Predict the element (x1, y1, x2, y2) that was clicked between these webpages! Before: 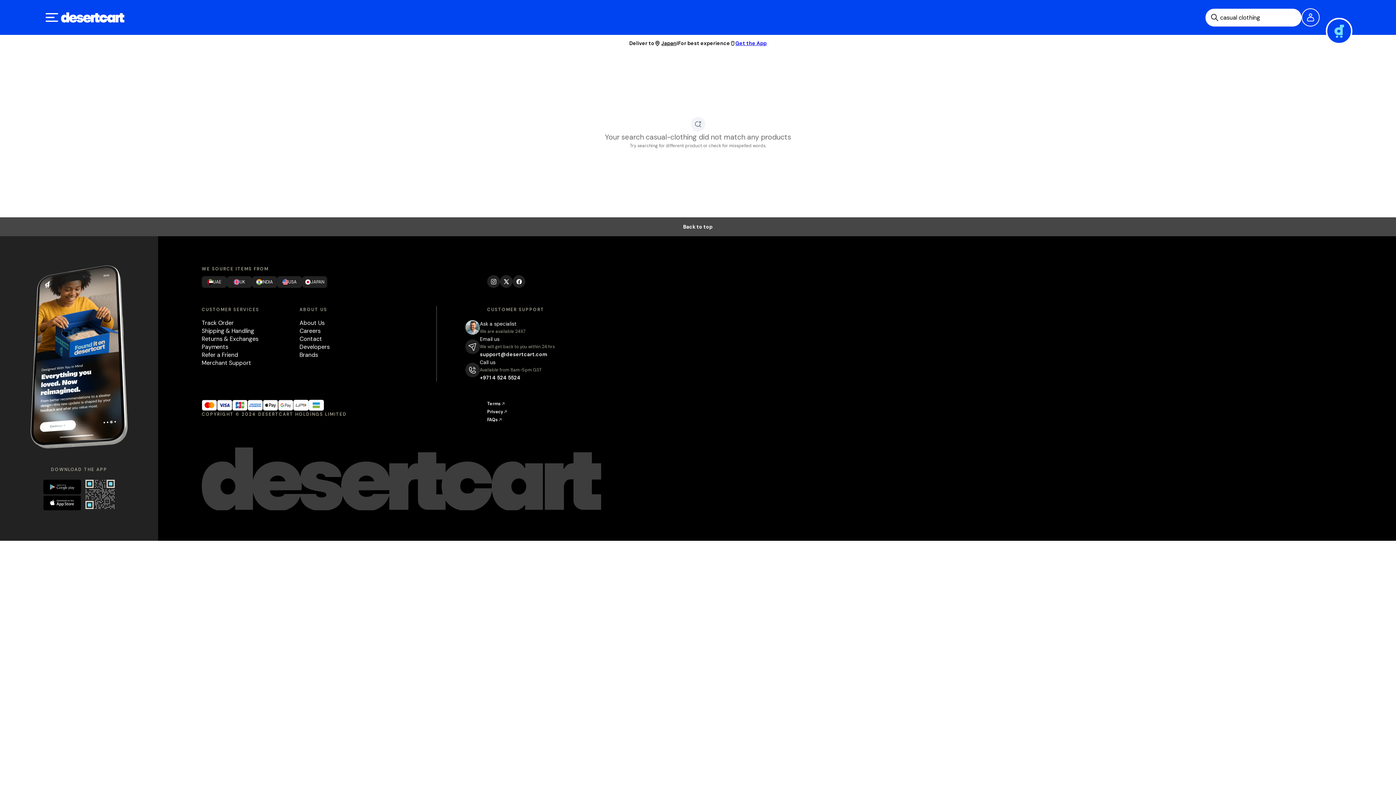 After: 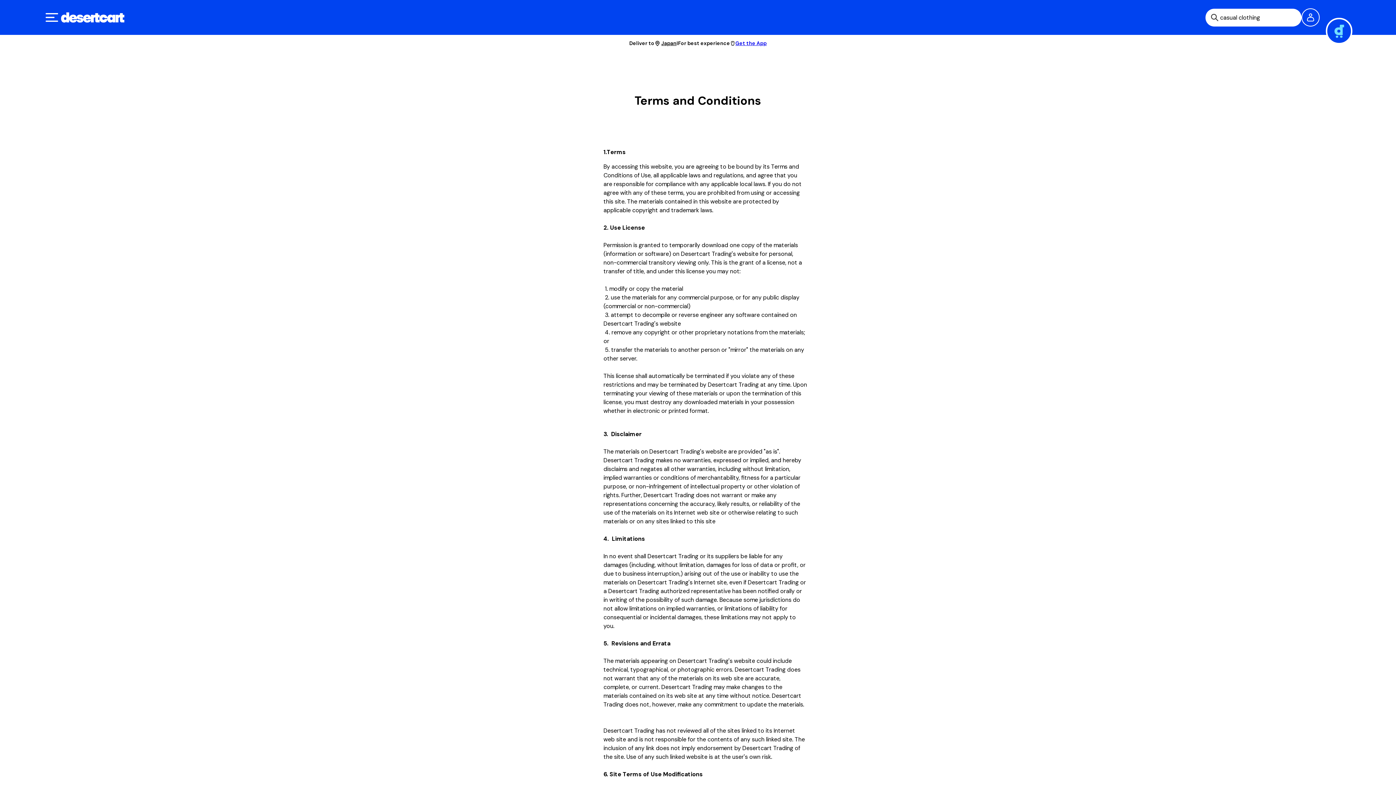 Action: bbox: (487, 400, 565, 408) label: Terms